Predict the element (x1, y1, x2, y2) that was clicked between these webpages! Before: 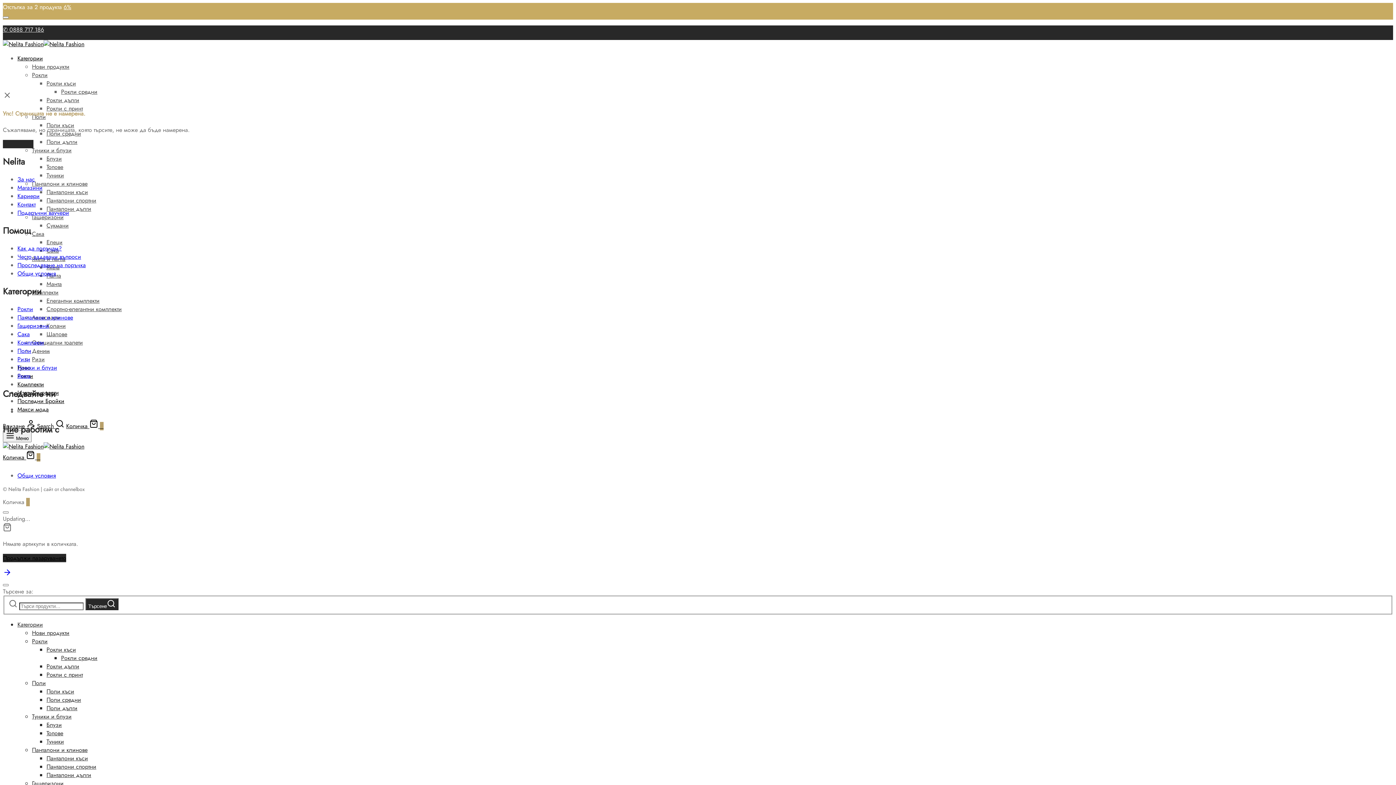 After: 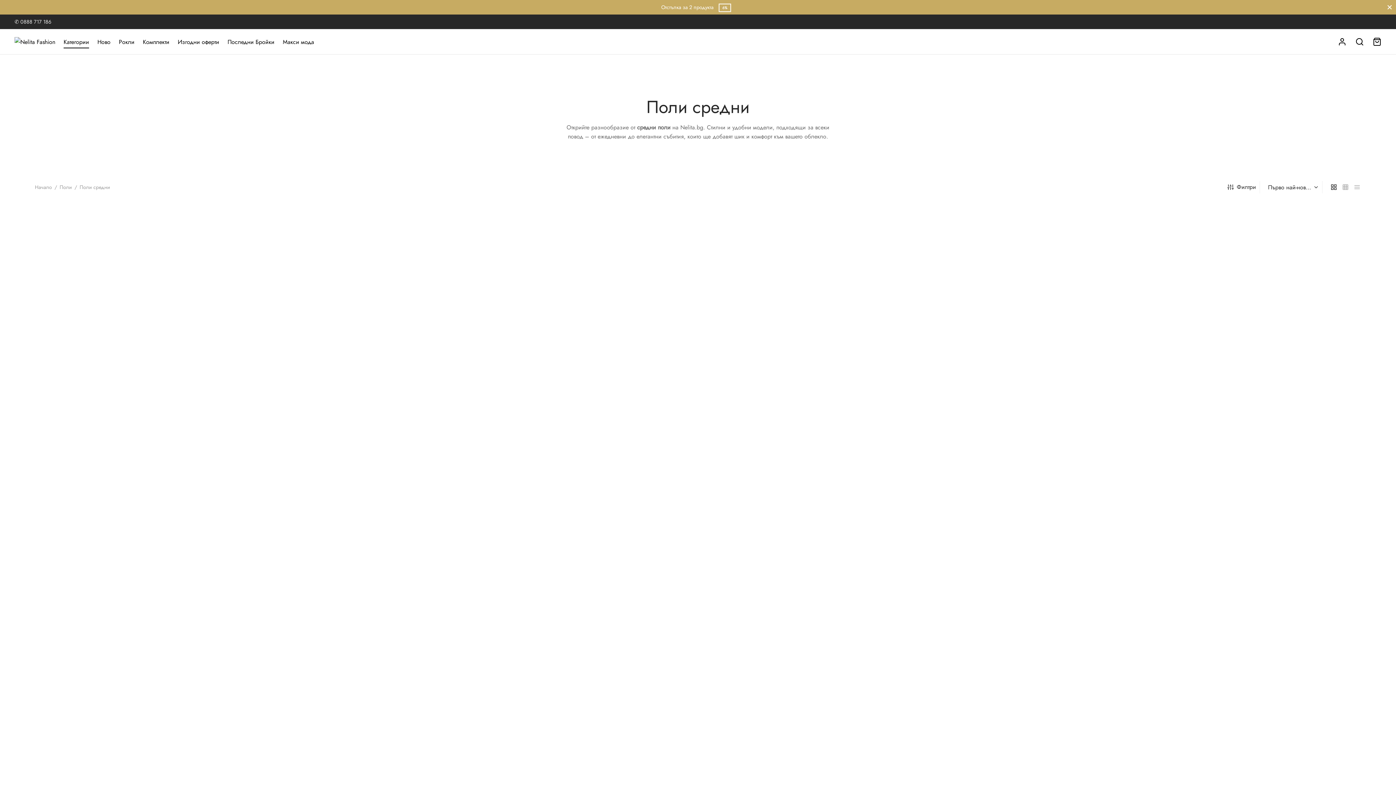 Action: bbox: (46, 696, 81, 704) label: Поли средни